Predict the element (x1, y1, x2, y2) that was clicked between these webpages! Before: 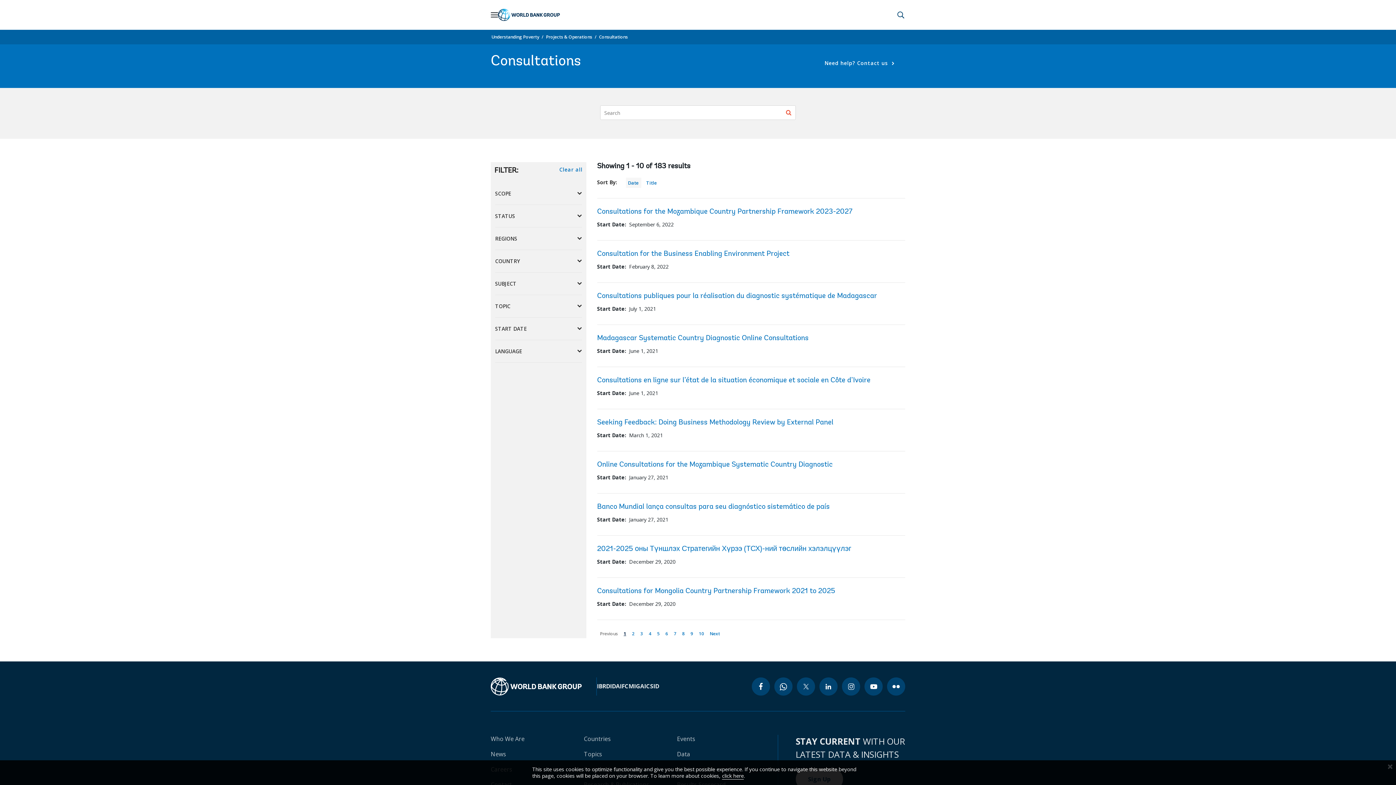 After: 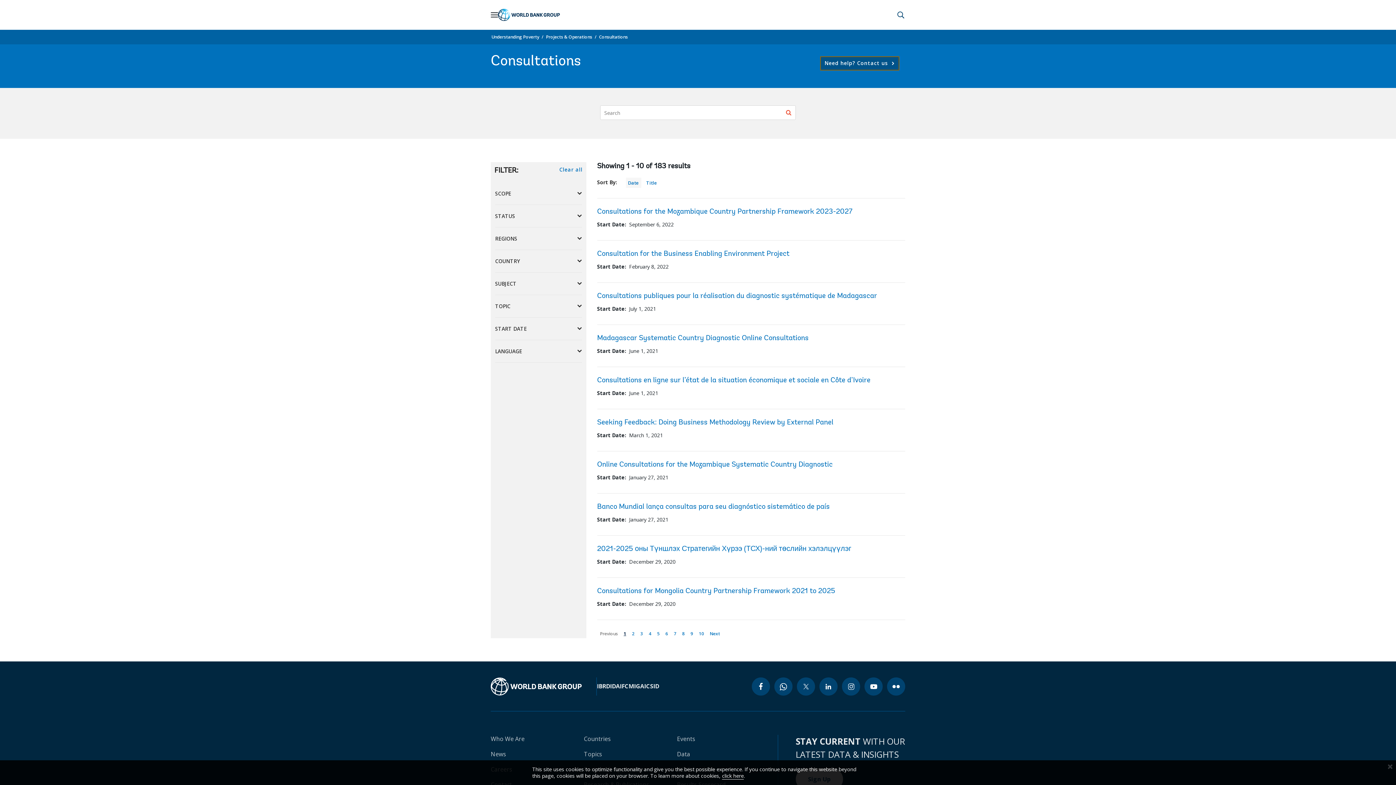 Action: label: 
                Need help?   Contact us
             bbox: (820, 56, 899, 70)